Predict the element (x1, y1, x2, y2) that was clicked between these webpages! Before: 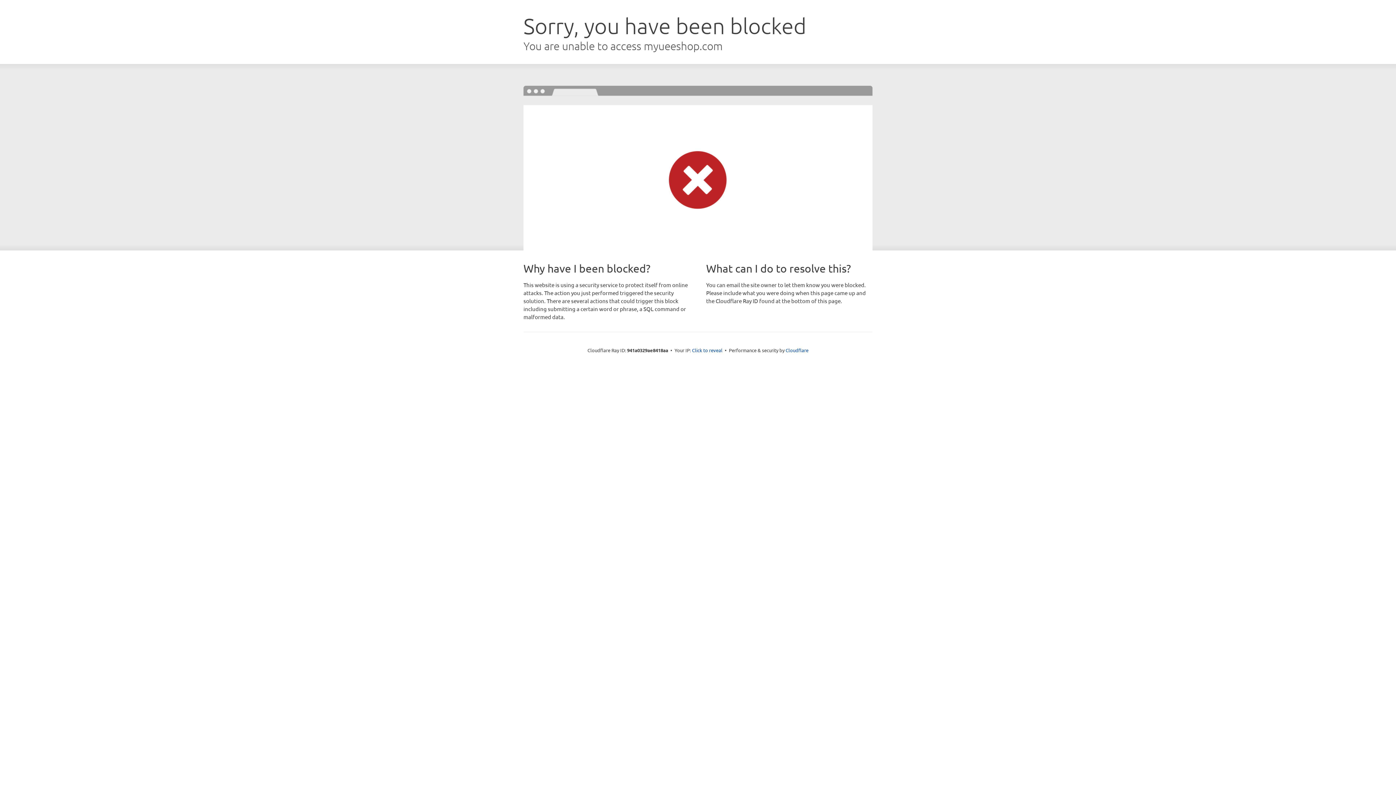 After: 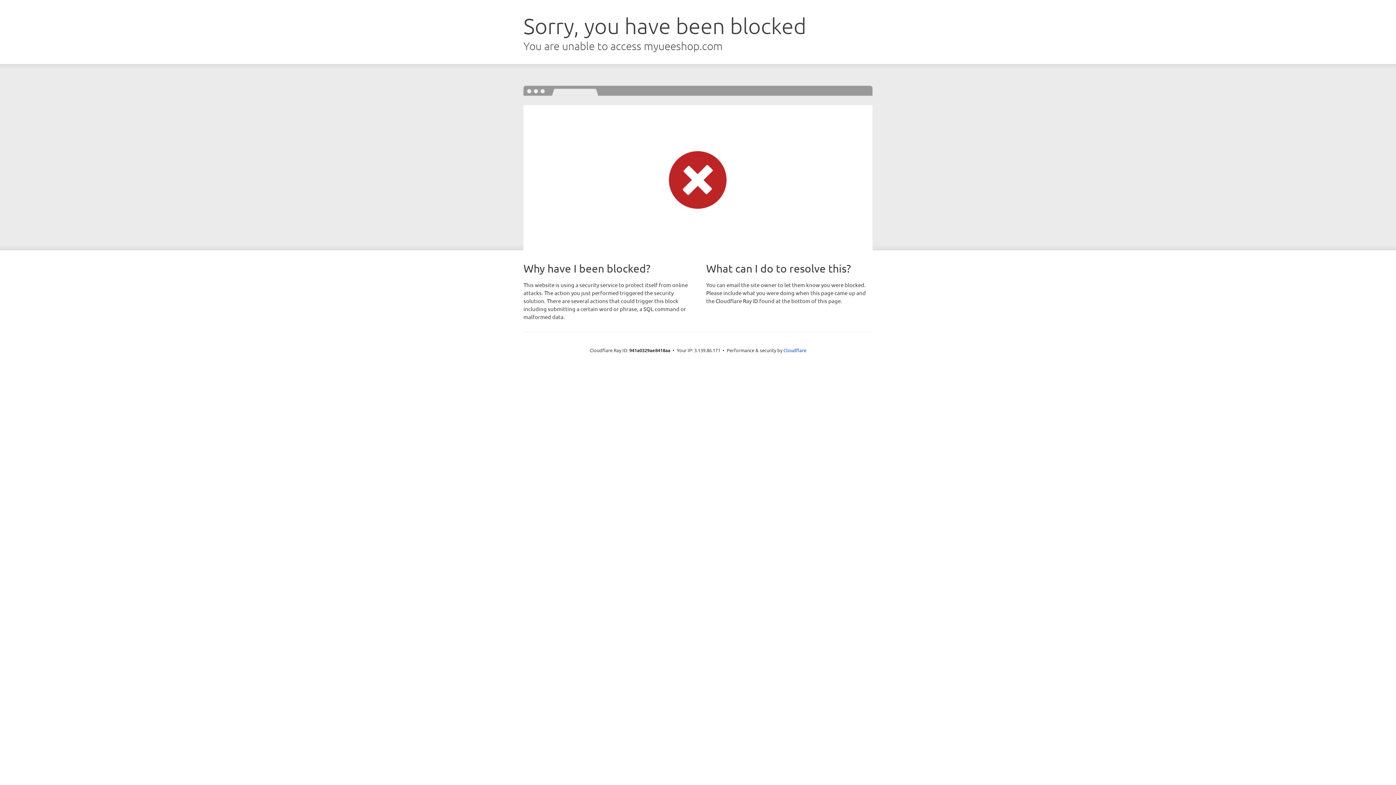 Action: bbox: (692, 346, 722, 353) label: Click to reveal